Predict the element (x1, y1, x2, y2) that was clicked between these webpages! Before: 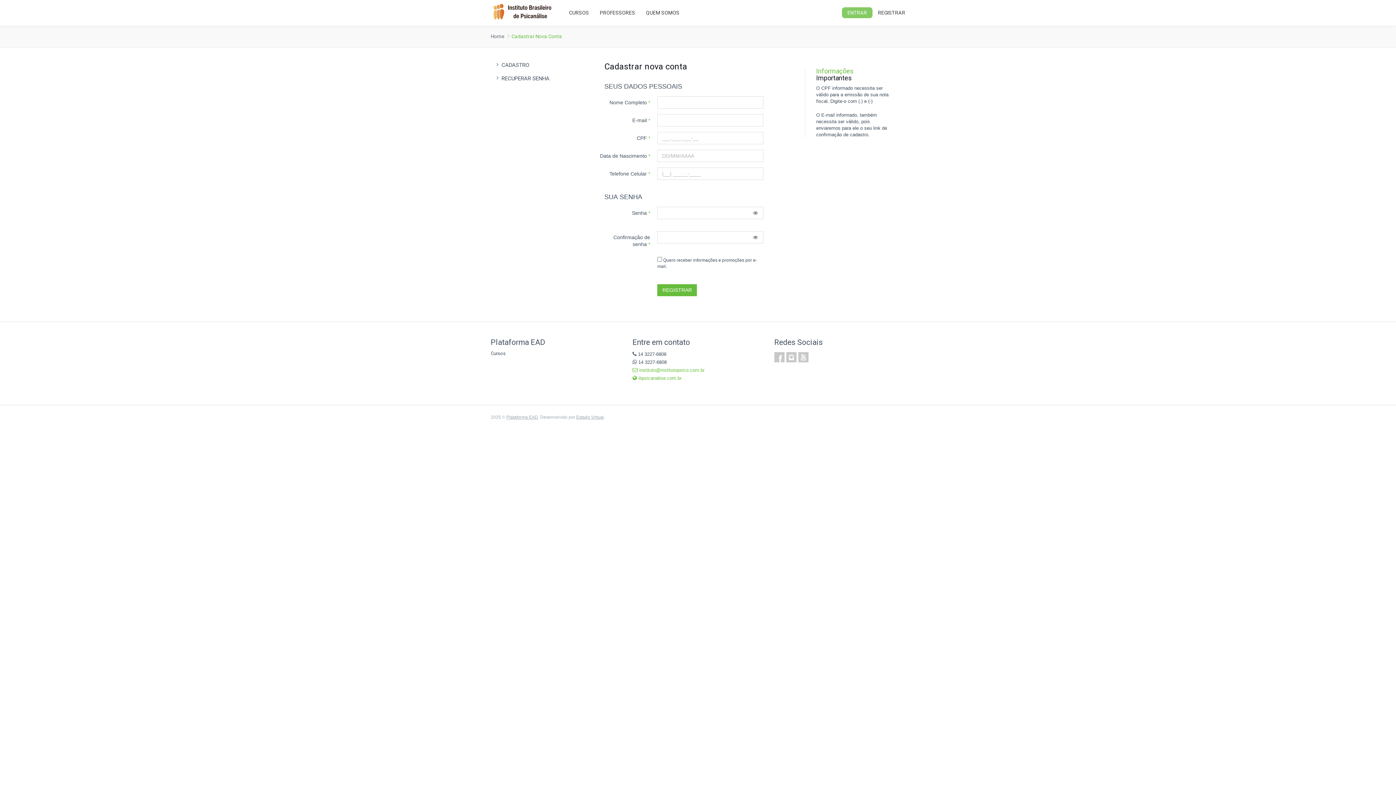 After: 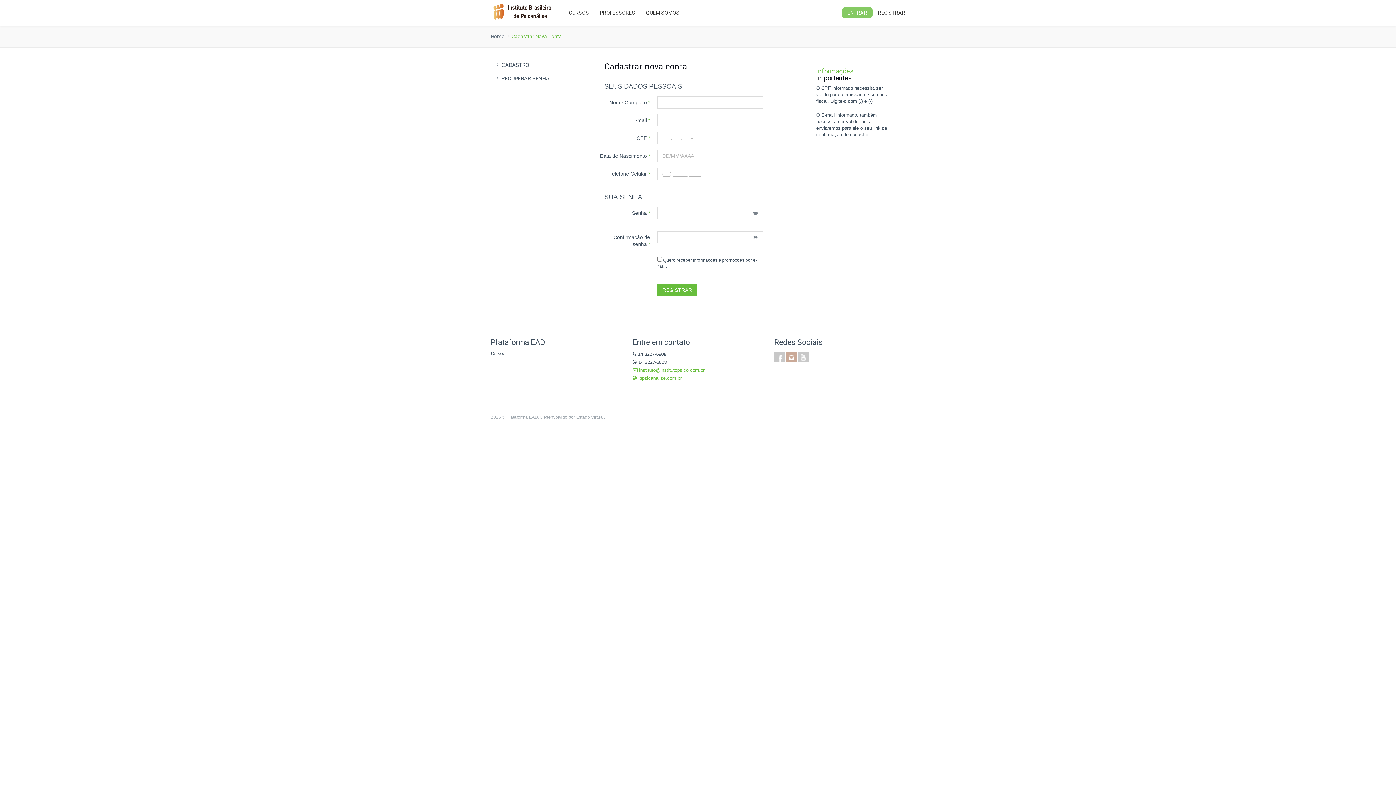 Action: bbox: (786, 352, 796, 362)